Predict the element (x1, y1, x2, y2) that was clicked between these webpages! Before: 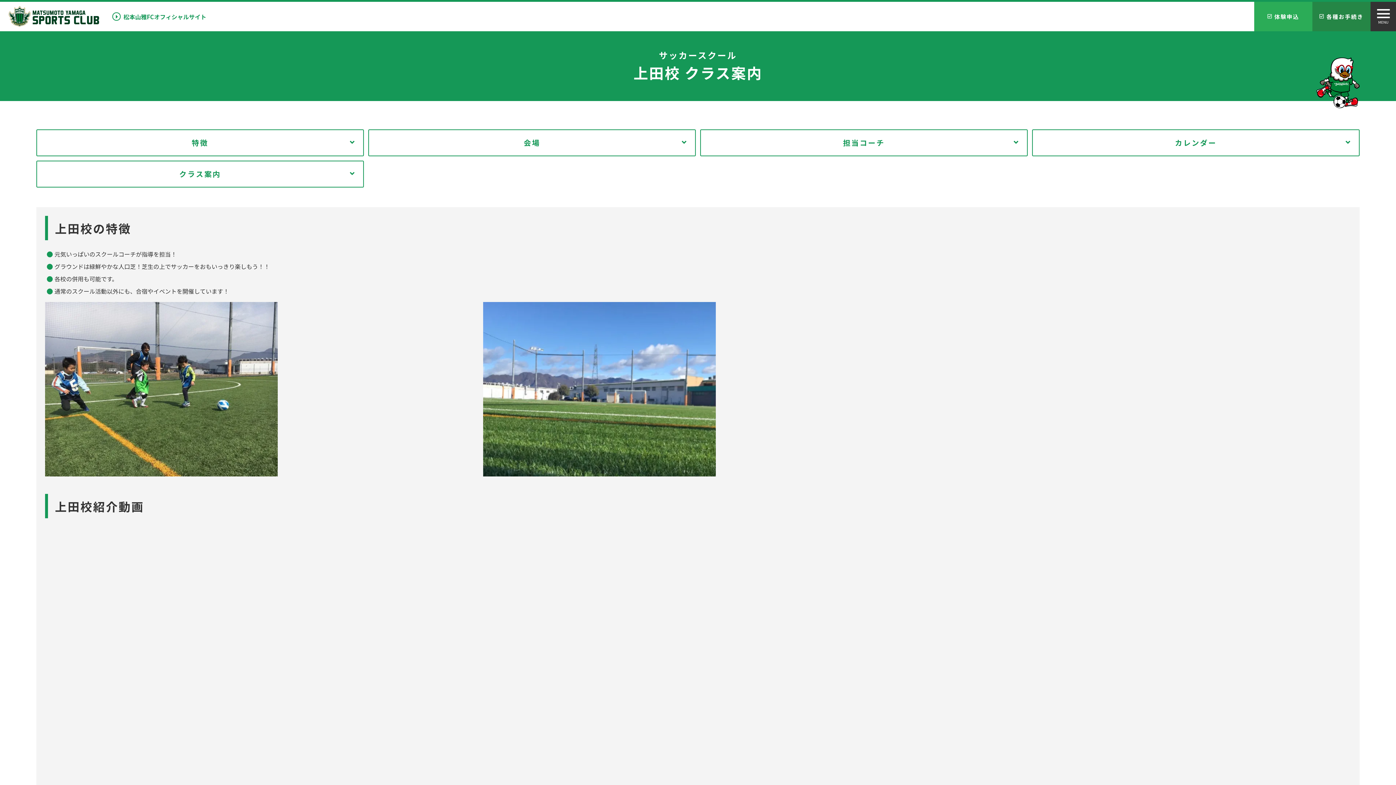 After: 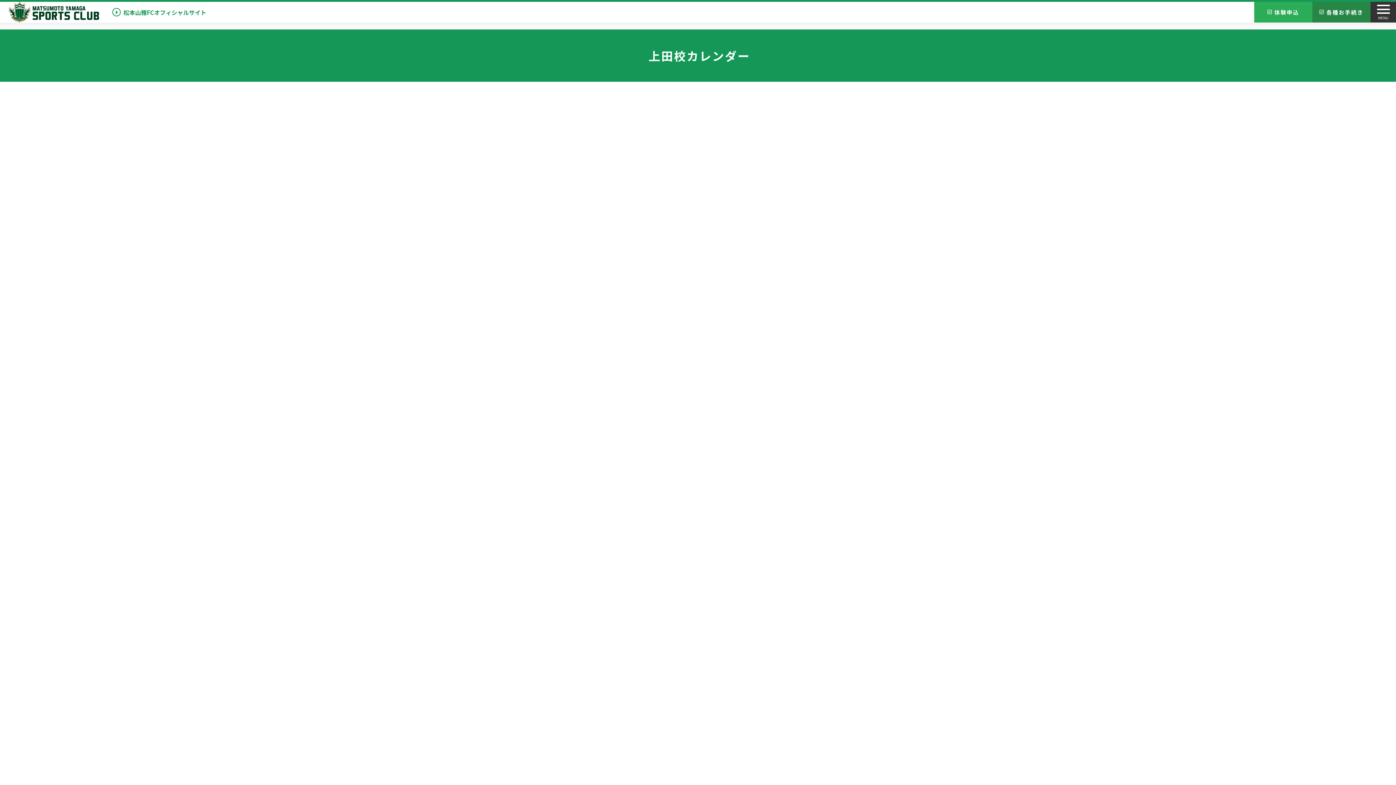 Action: bbox: (1032, 129, 1360, 156) label: カレンダー